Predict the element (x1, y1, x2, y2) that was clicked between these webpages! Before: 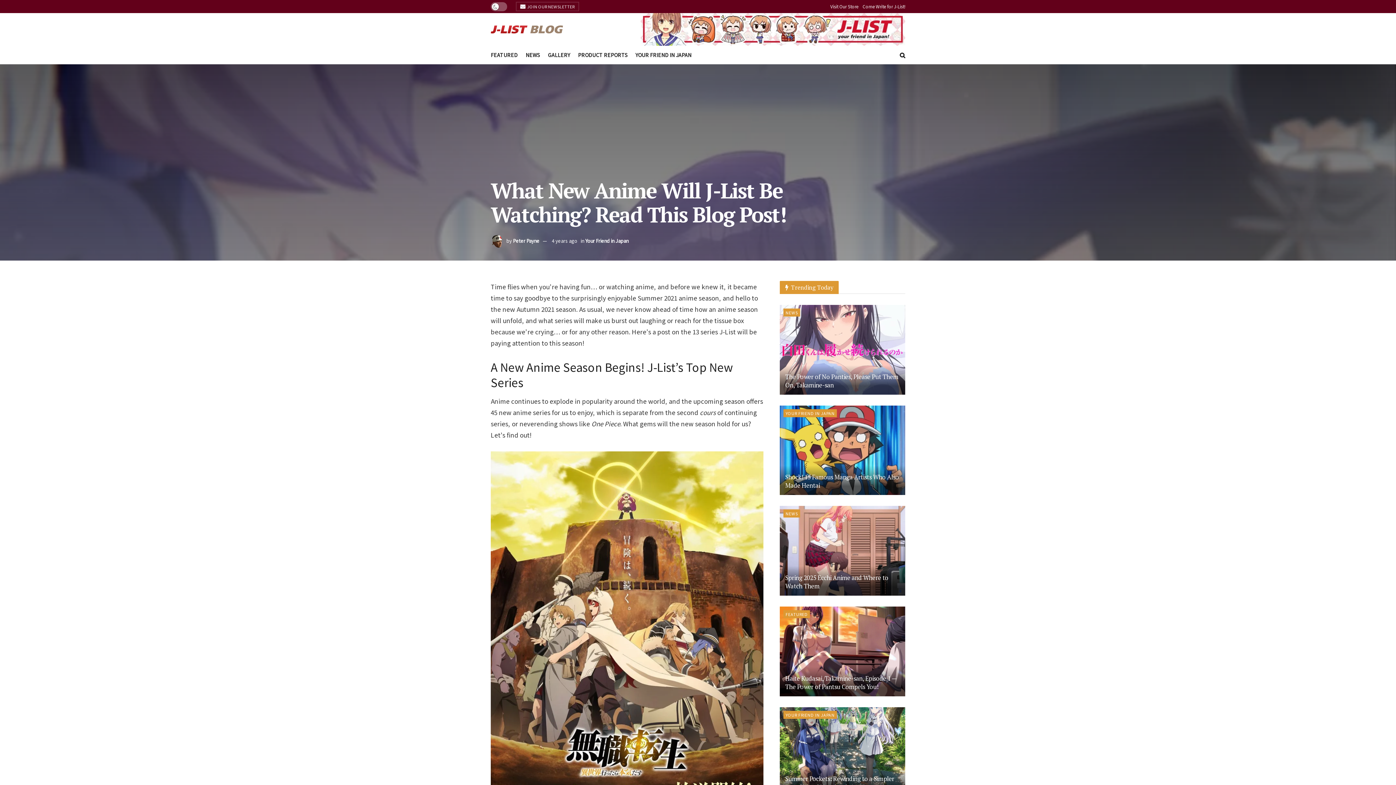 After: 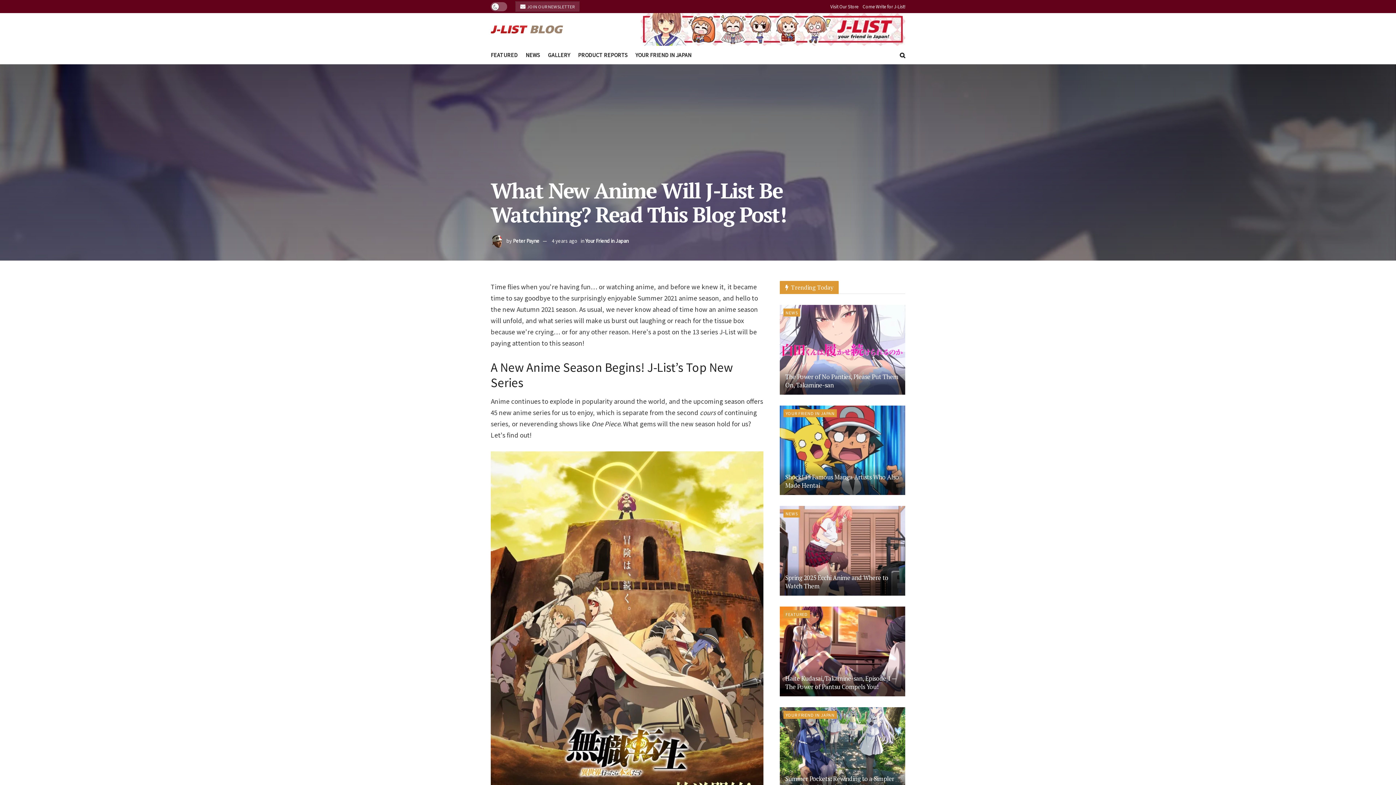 Action: bbox: (516, 1, 579, 11) label:  JOIN OUR NEWSLETTER